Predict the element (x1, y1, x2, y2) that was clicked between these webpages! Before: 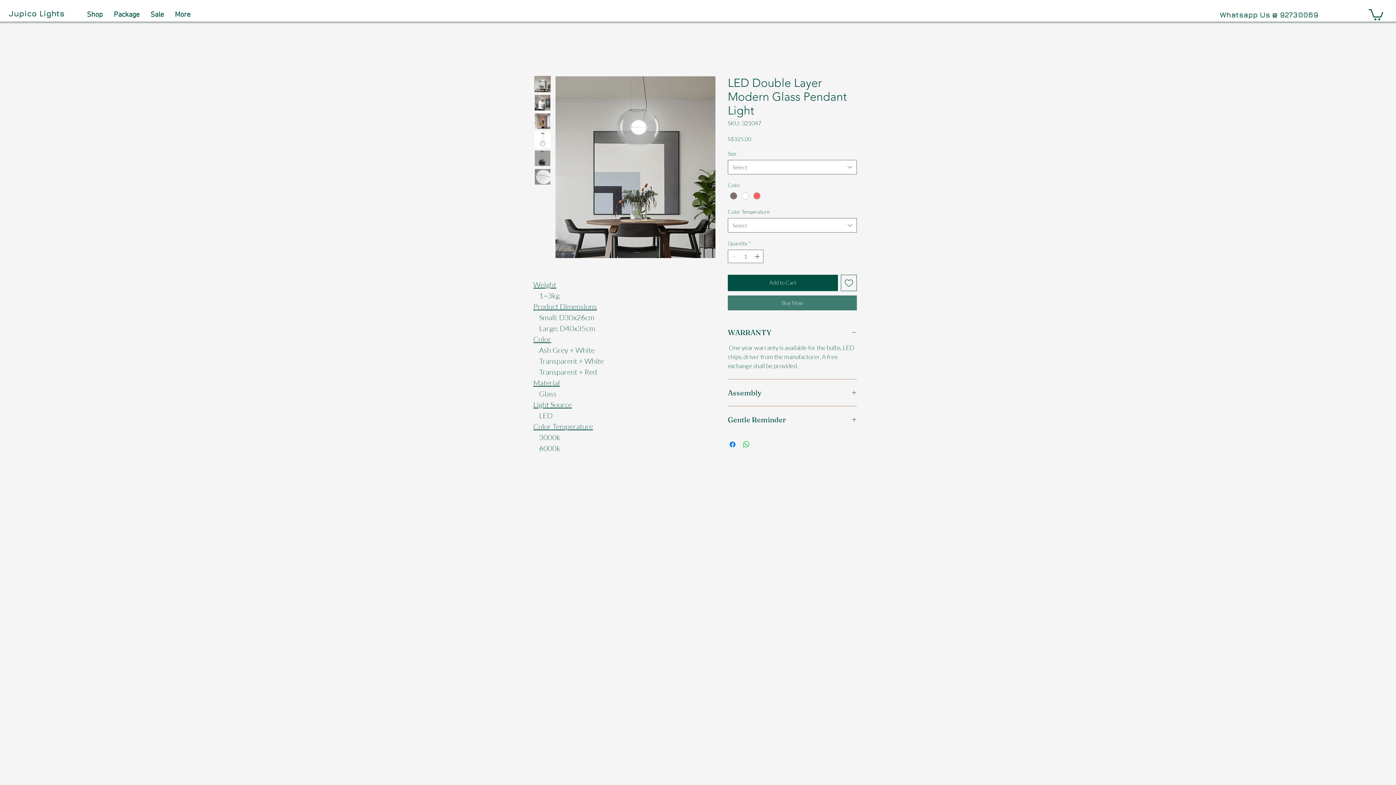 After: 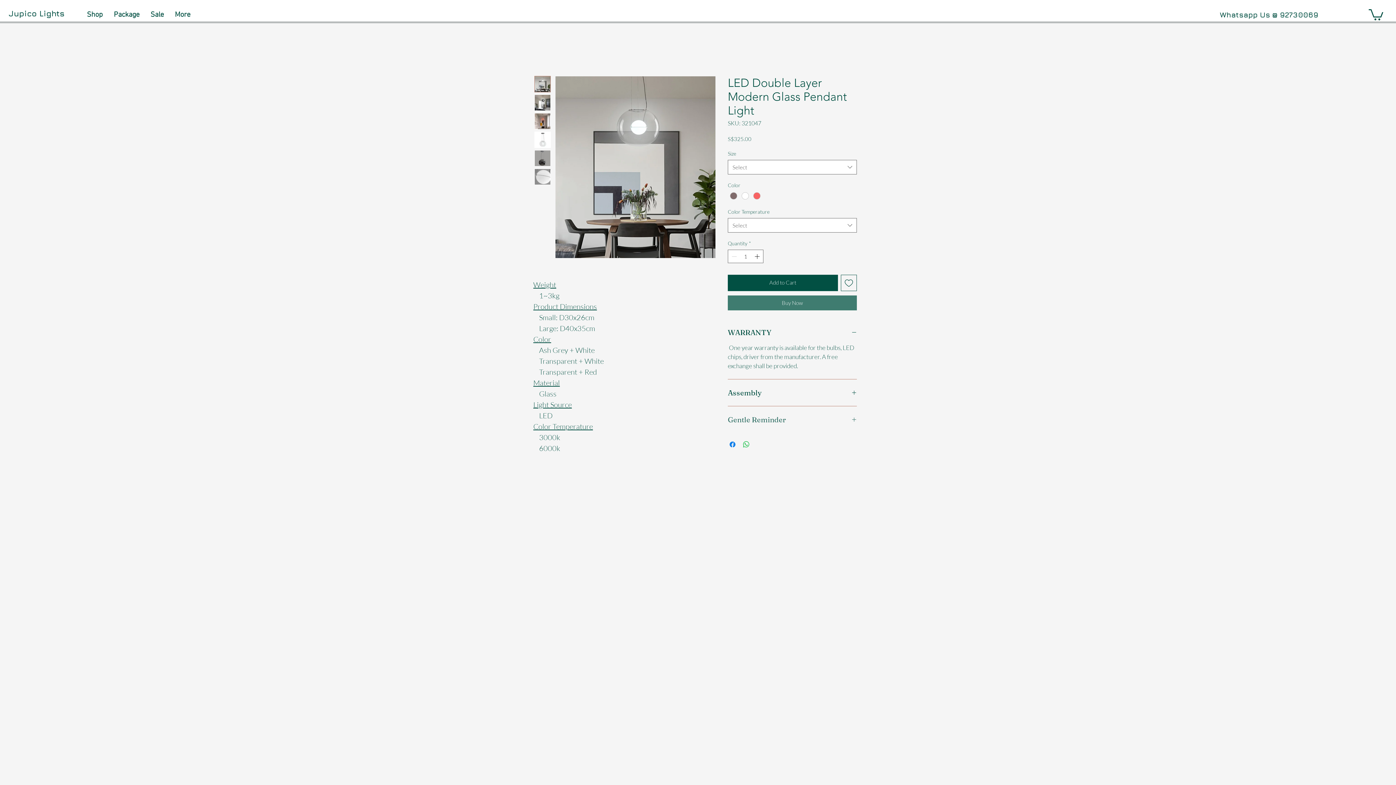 Action: bbox: (728, 415, 857, 424) label: Gentle Reminder